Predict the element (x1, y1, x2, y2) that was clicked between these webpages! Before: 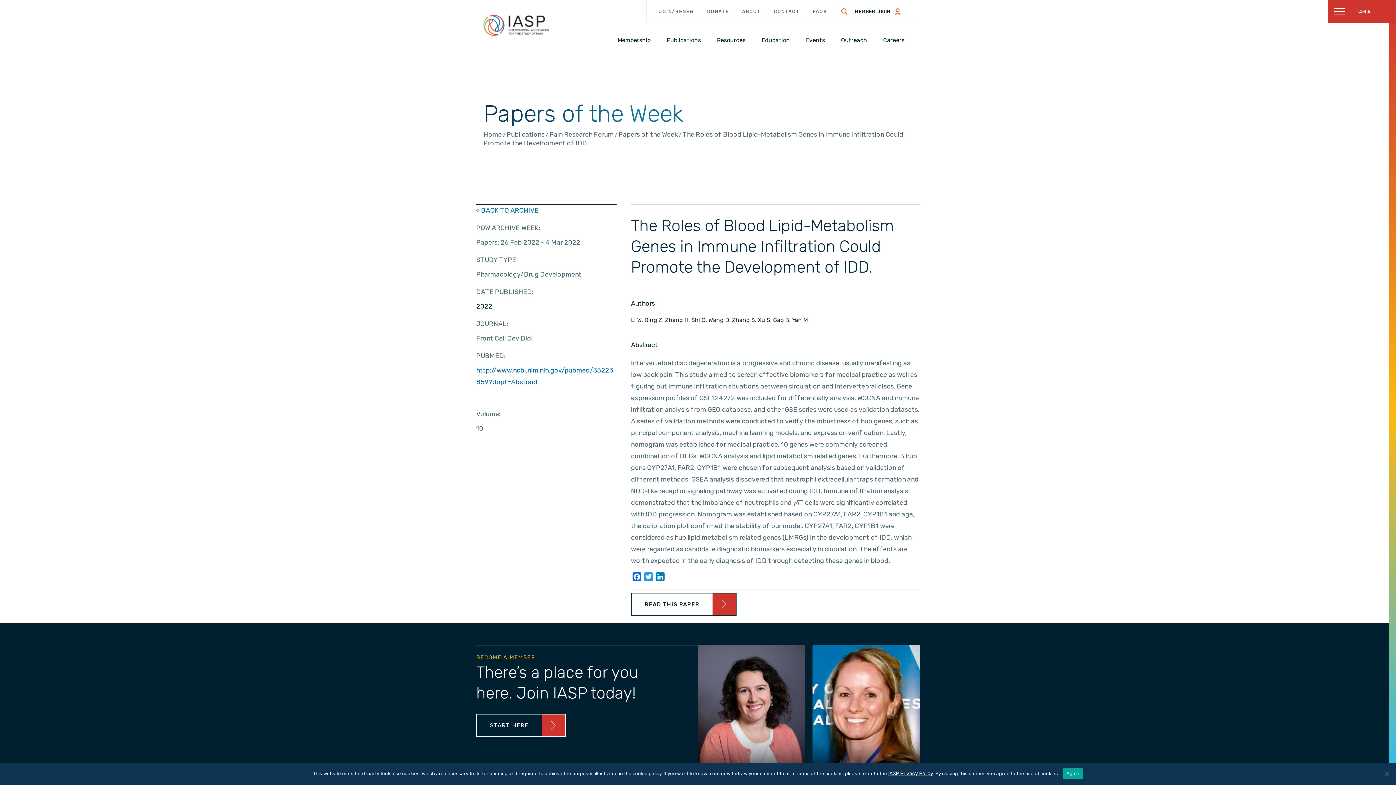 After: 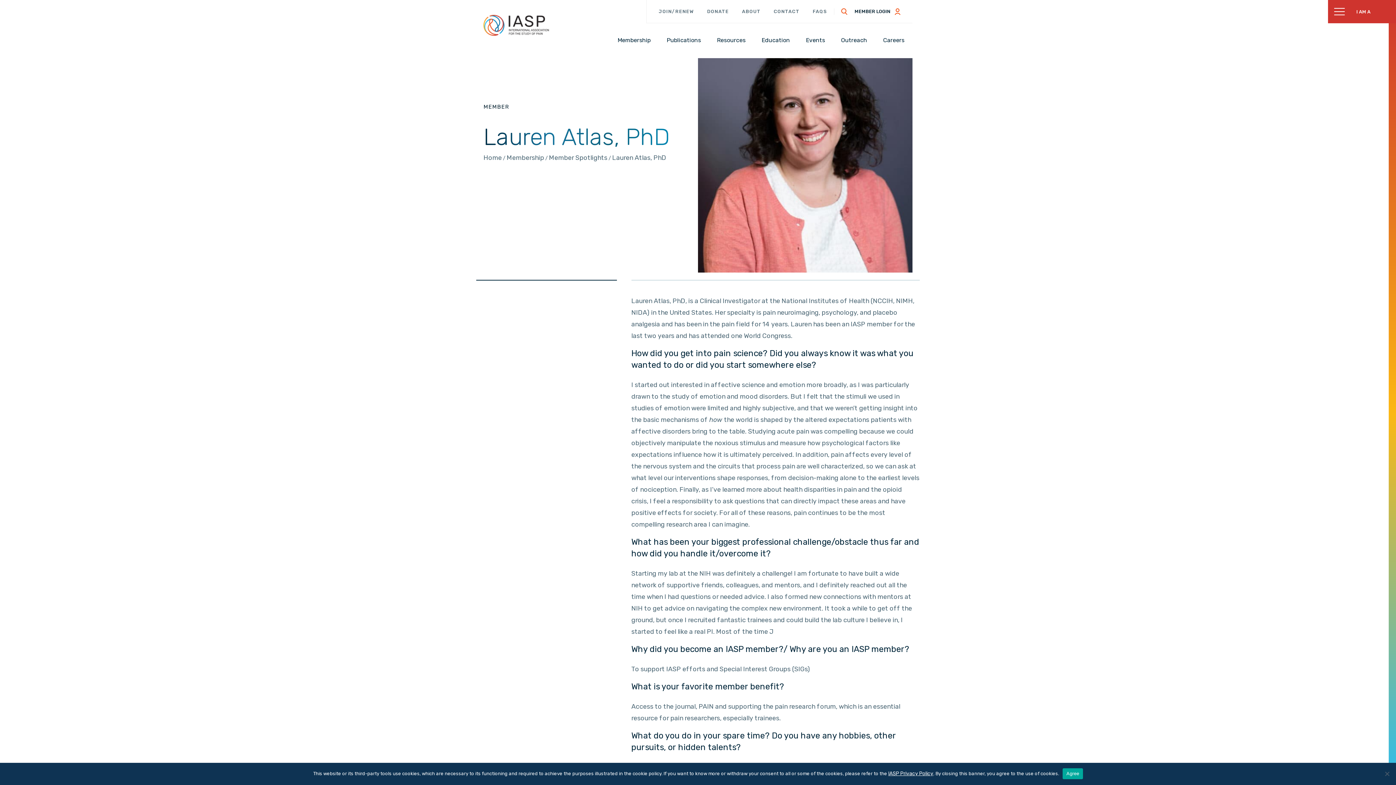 Action: label: Lauren Atlas, PhD bbox: (698, 645, 805, 798)